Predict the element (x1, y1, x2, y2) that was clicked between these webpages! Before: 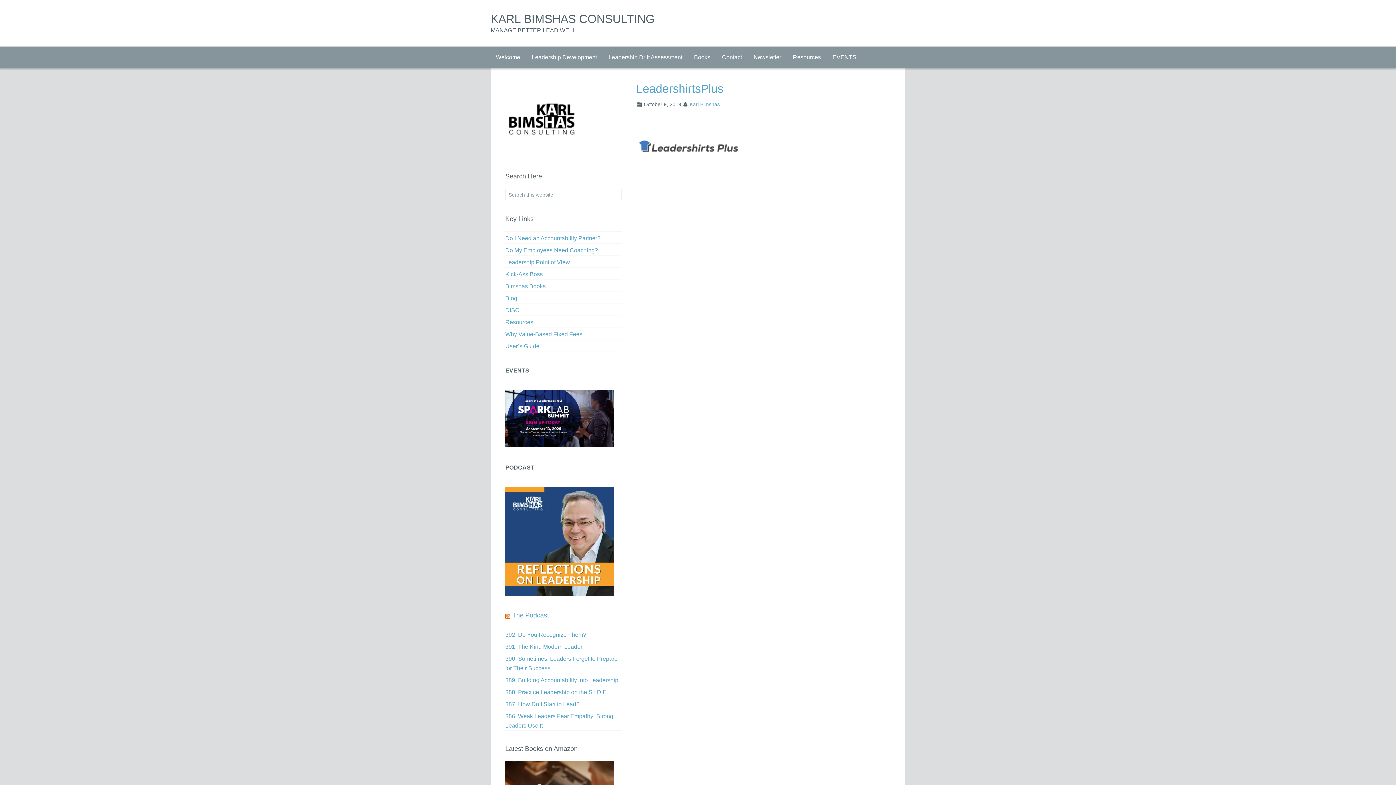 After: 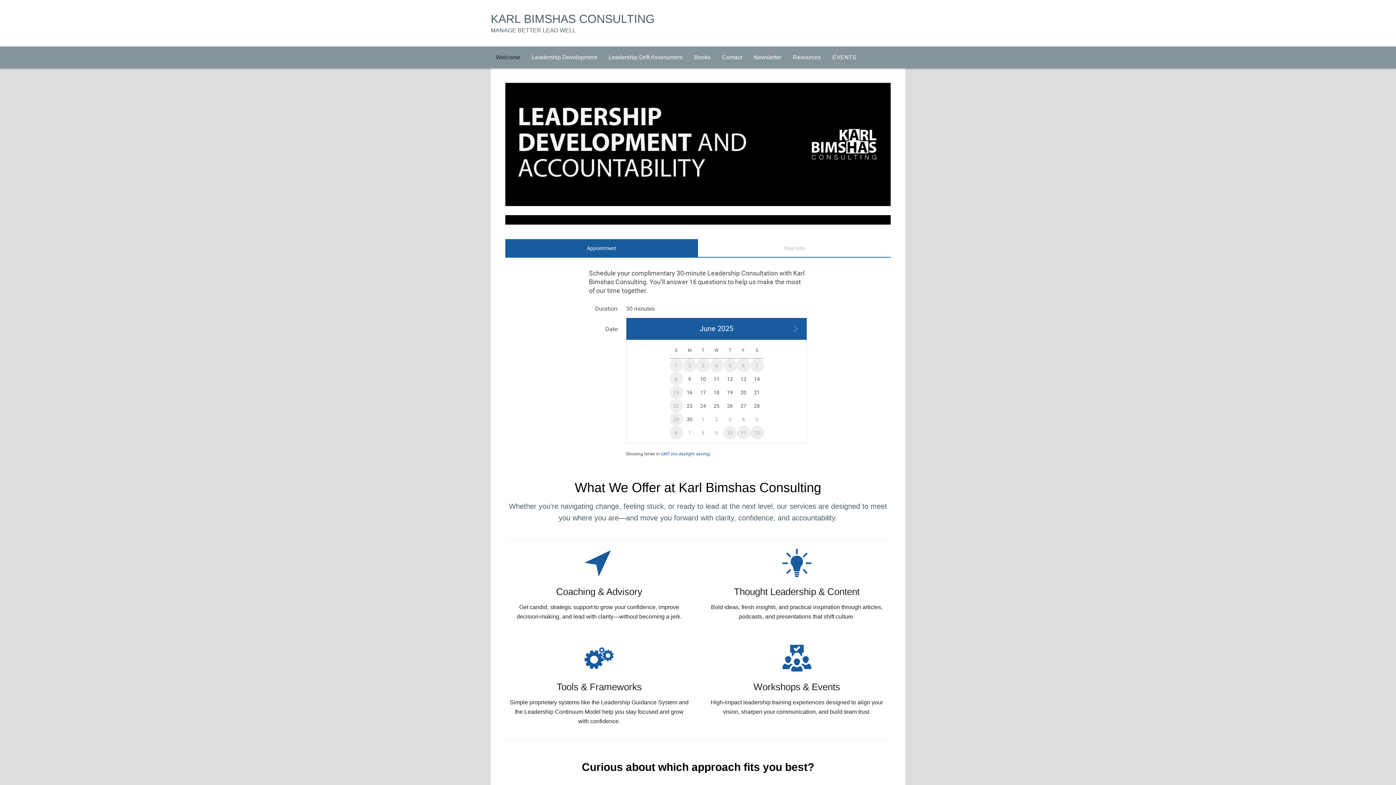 Action: label: Welcome bbox: (490, 46, 525, 68)